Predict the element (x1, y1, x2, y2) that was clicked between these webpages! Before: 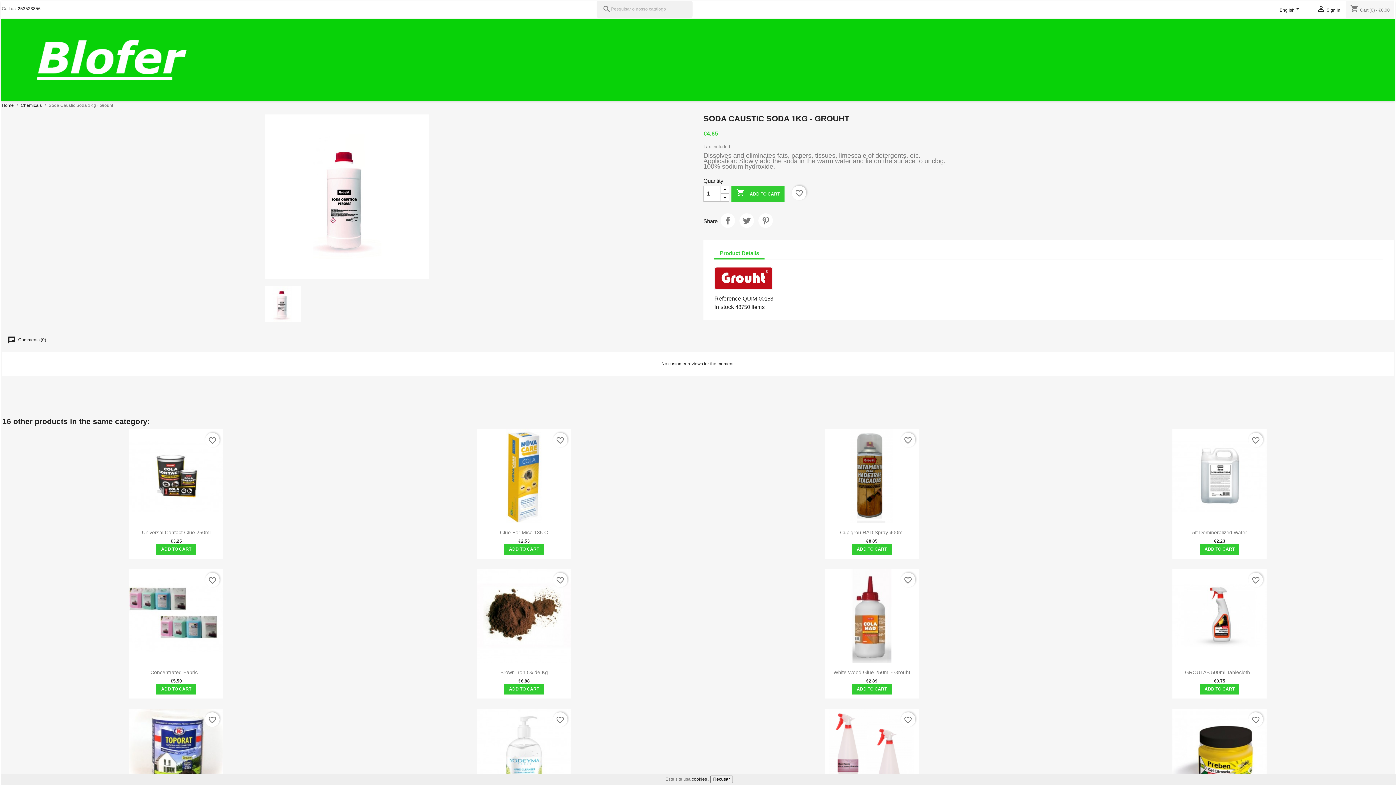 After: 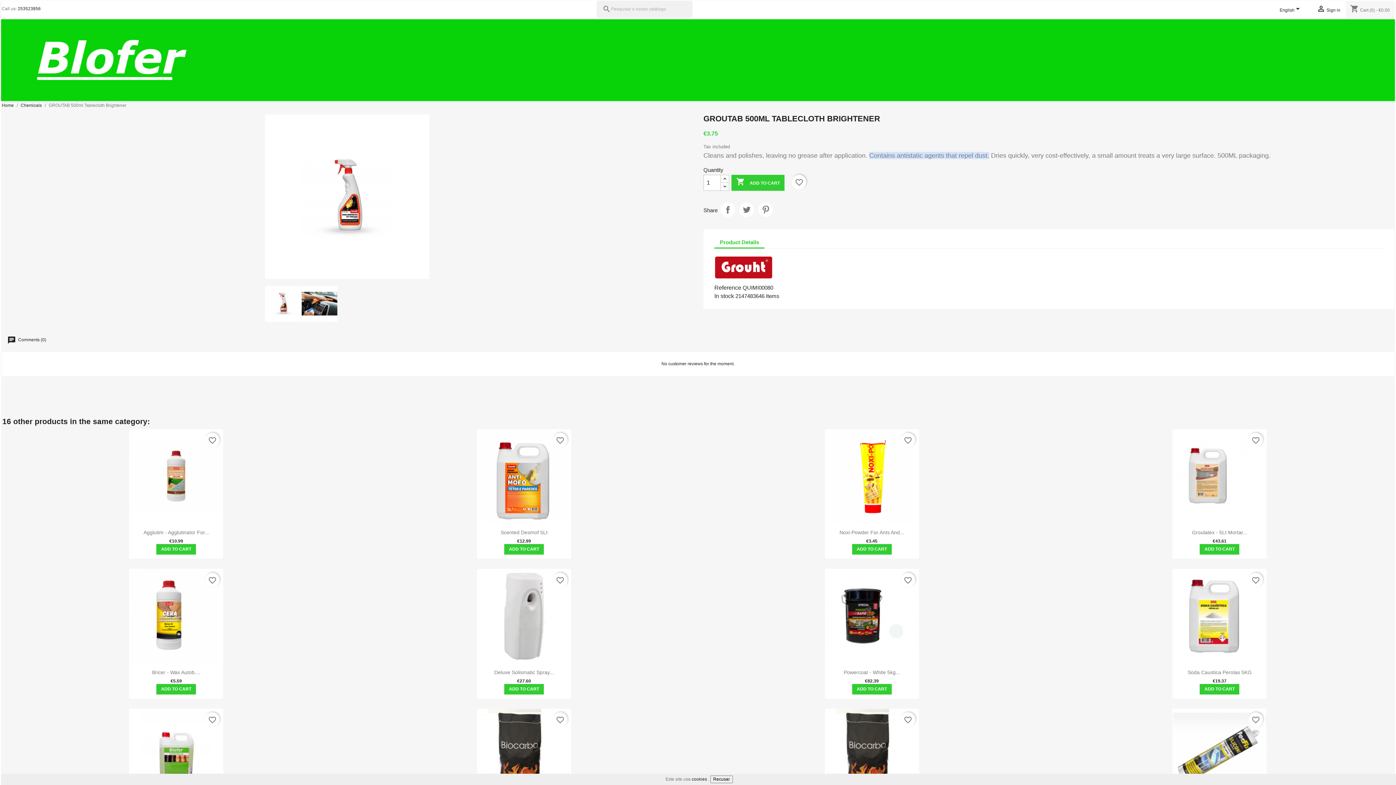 Action: bbox: (1172, 569, 1267, 663)